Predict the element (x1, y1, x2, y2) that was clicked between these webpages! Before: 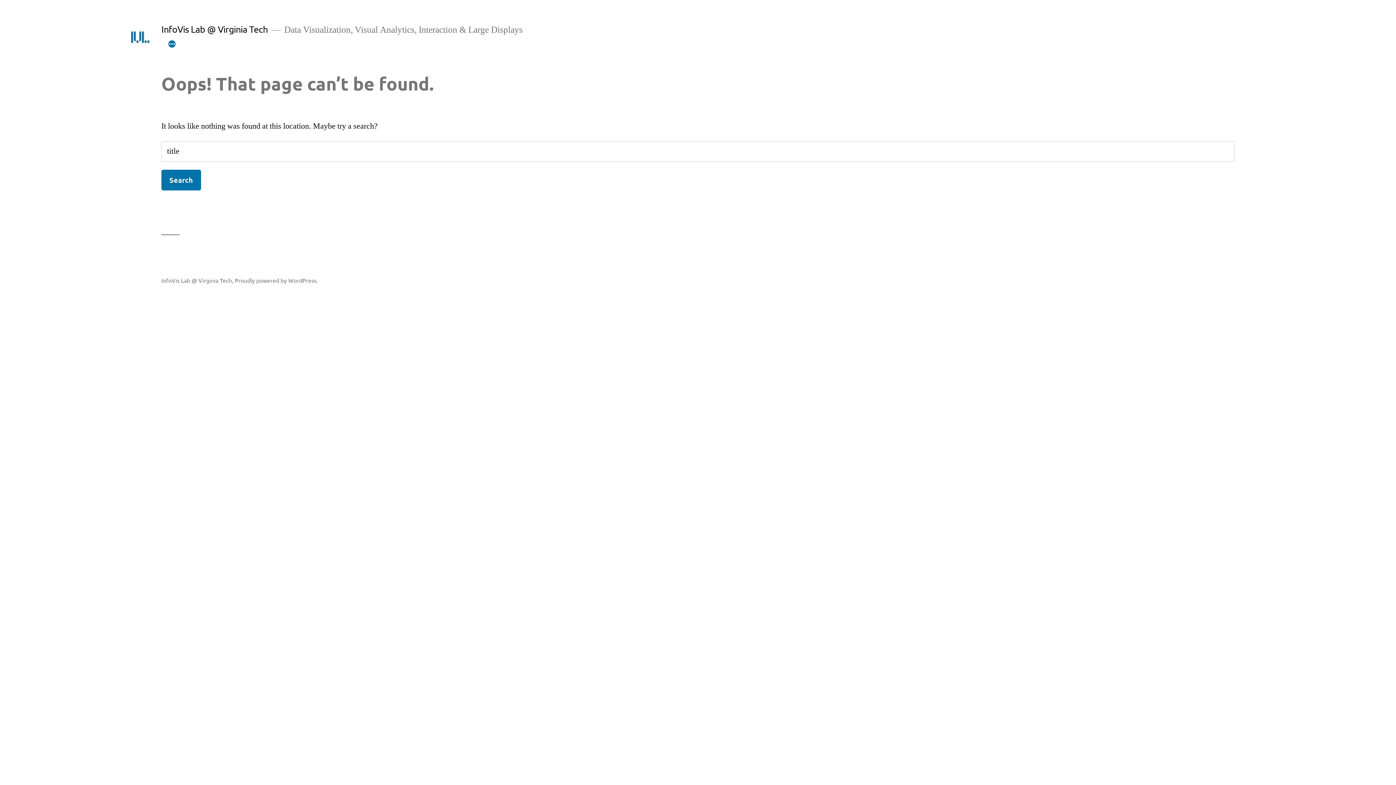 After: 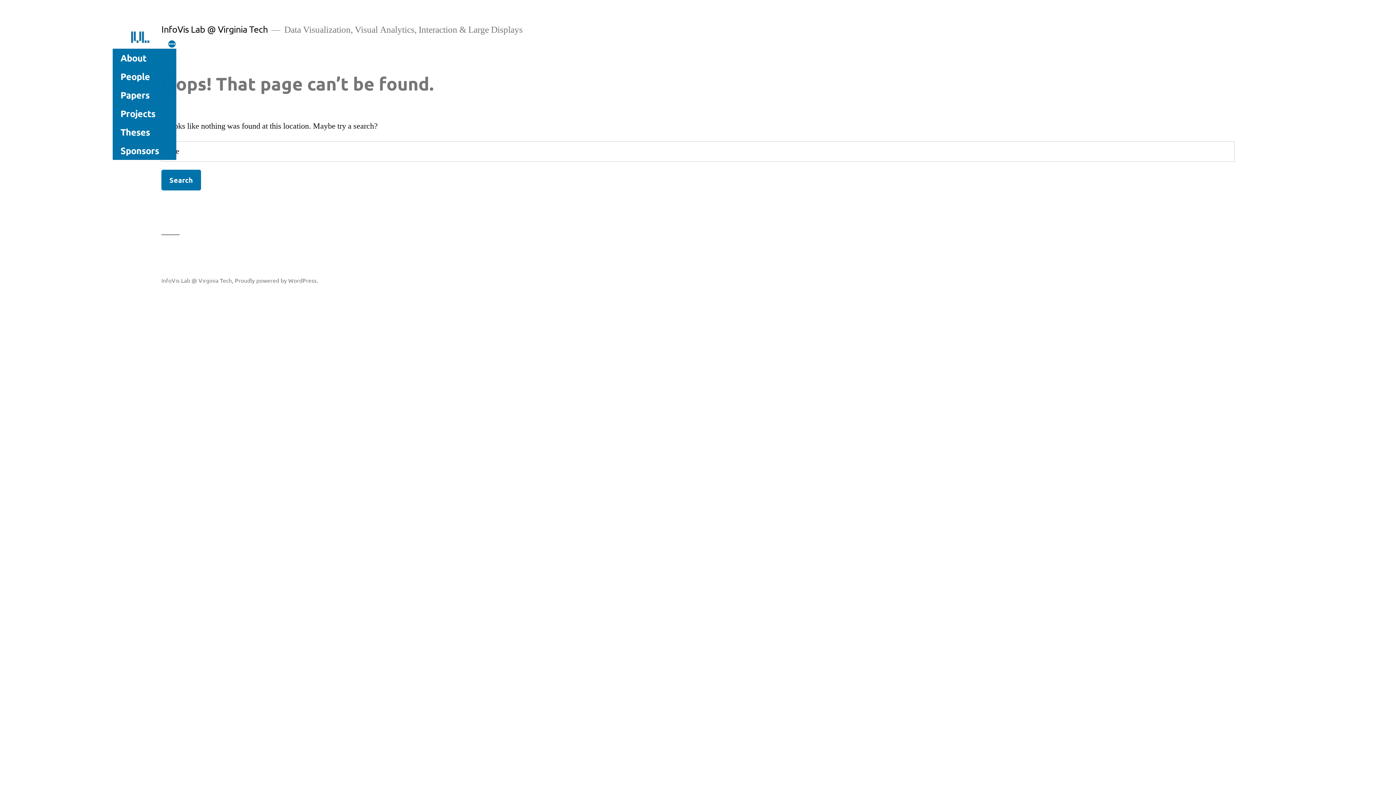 Action: bbox: (167, 39, 176, 48) label: More